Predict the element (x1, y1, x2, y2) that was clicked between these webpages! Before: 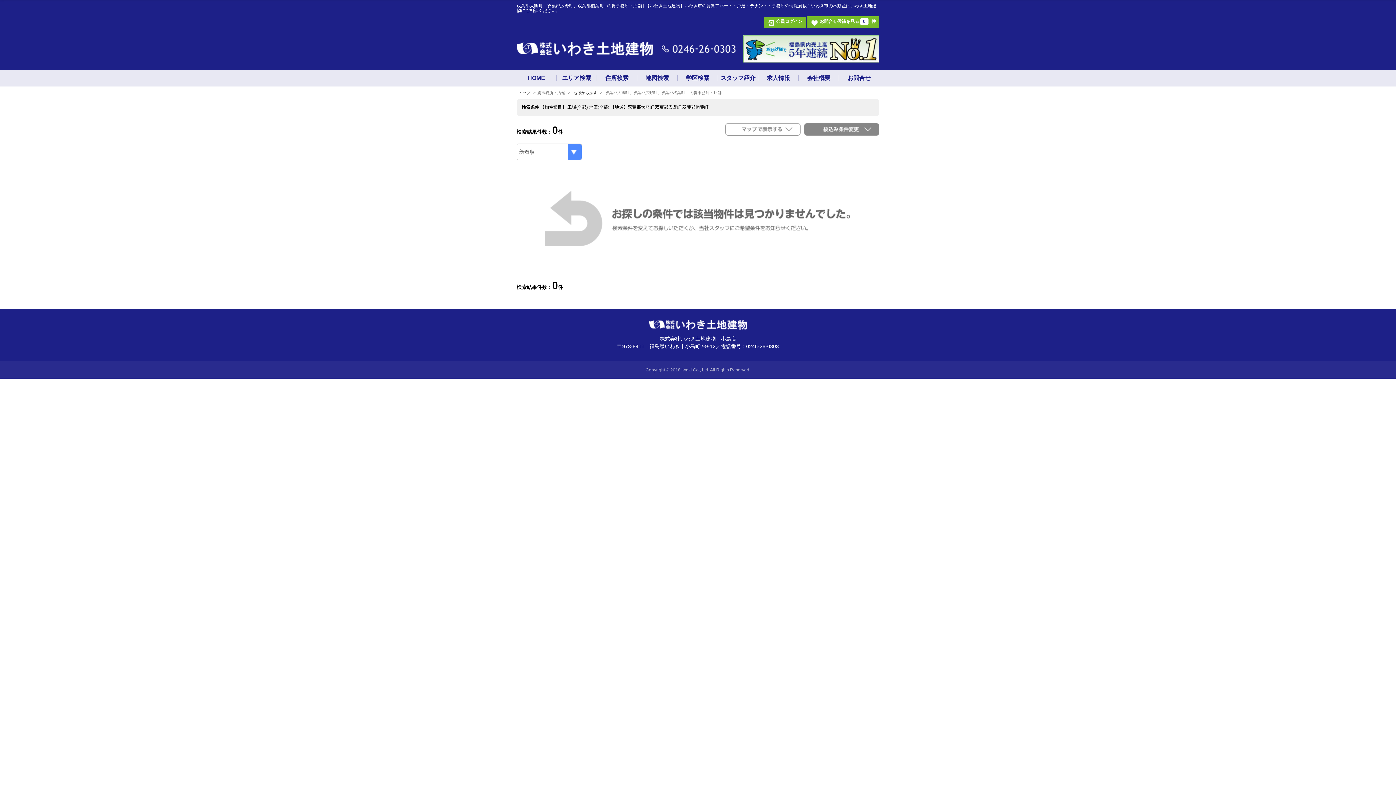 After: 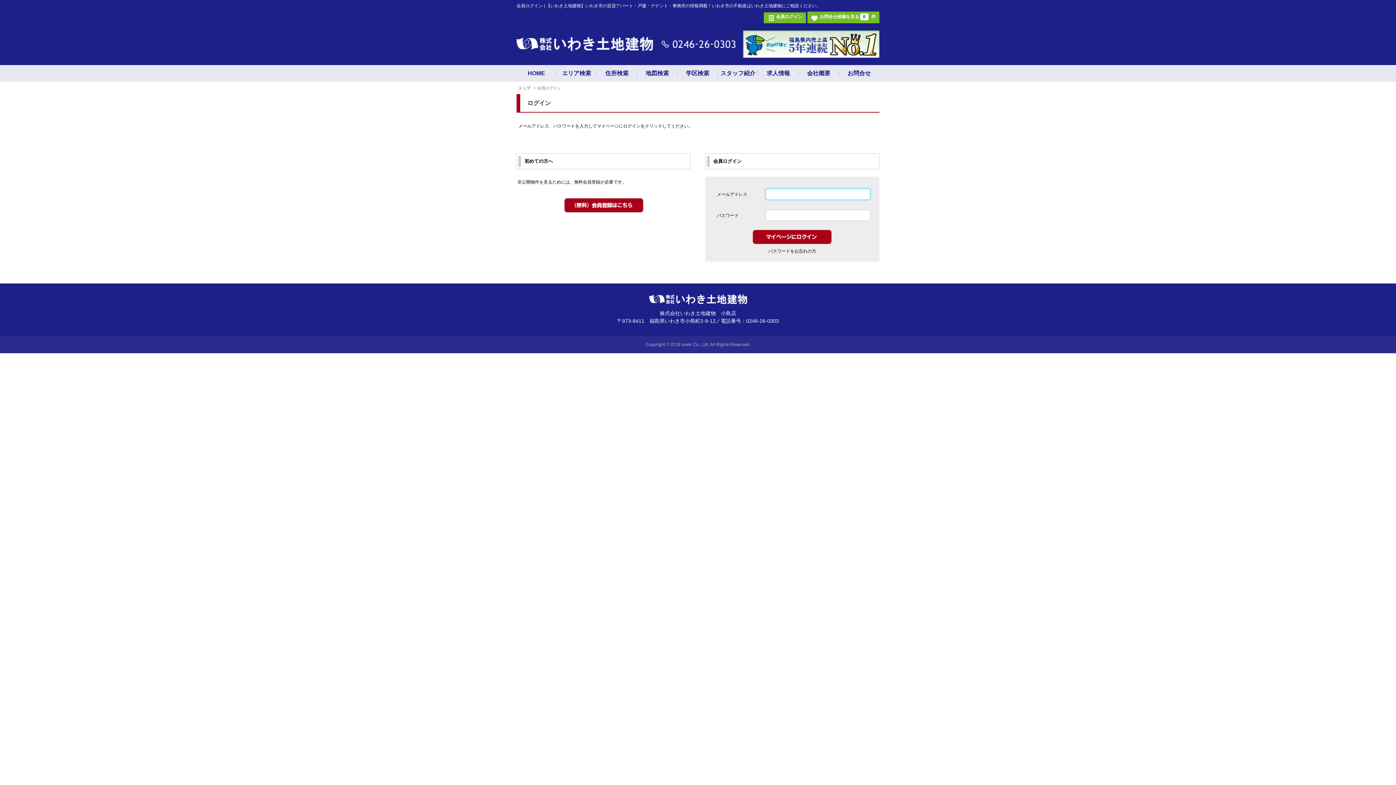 Action: bbox: (764, 17, 806, 28) label: 会員ログイン